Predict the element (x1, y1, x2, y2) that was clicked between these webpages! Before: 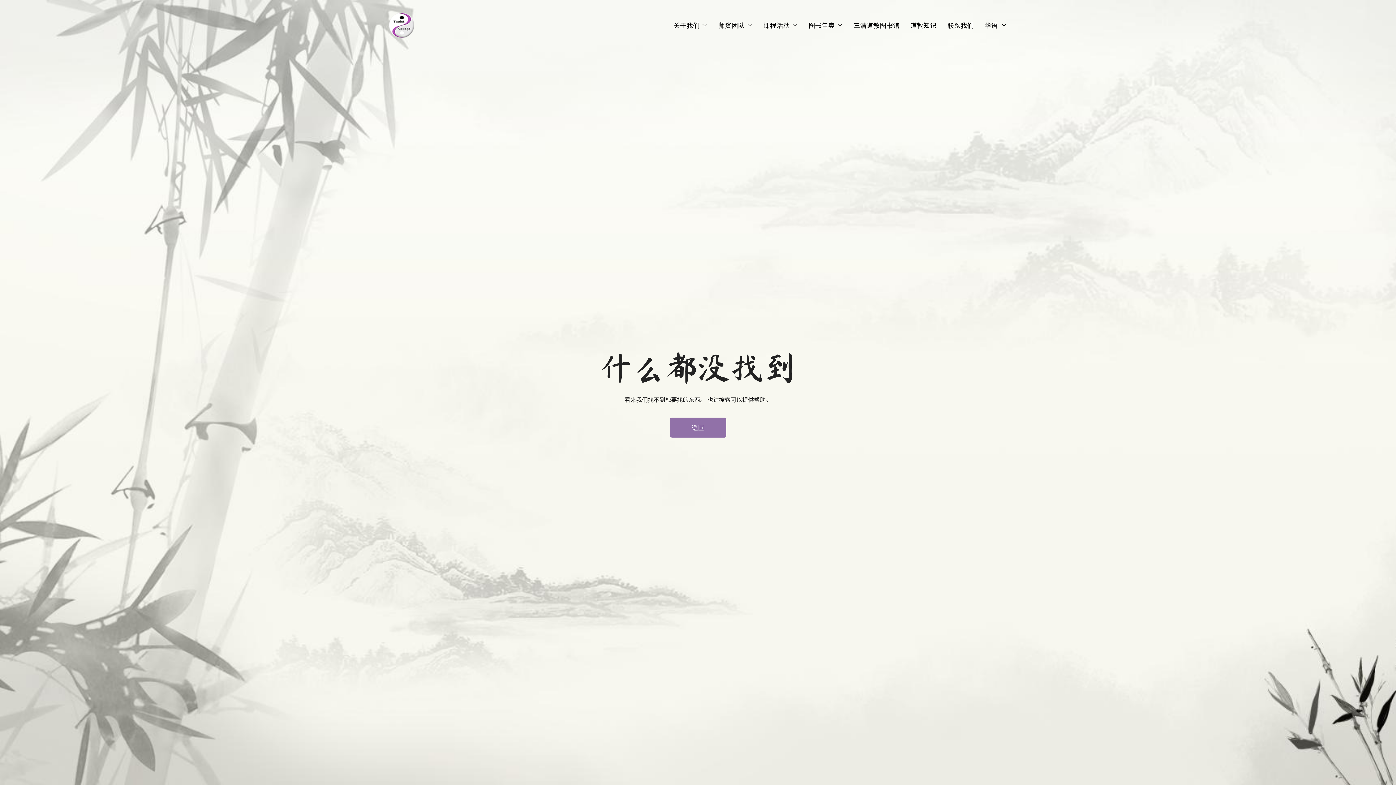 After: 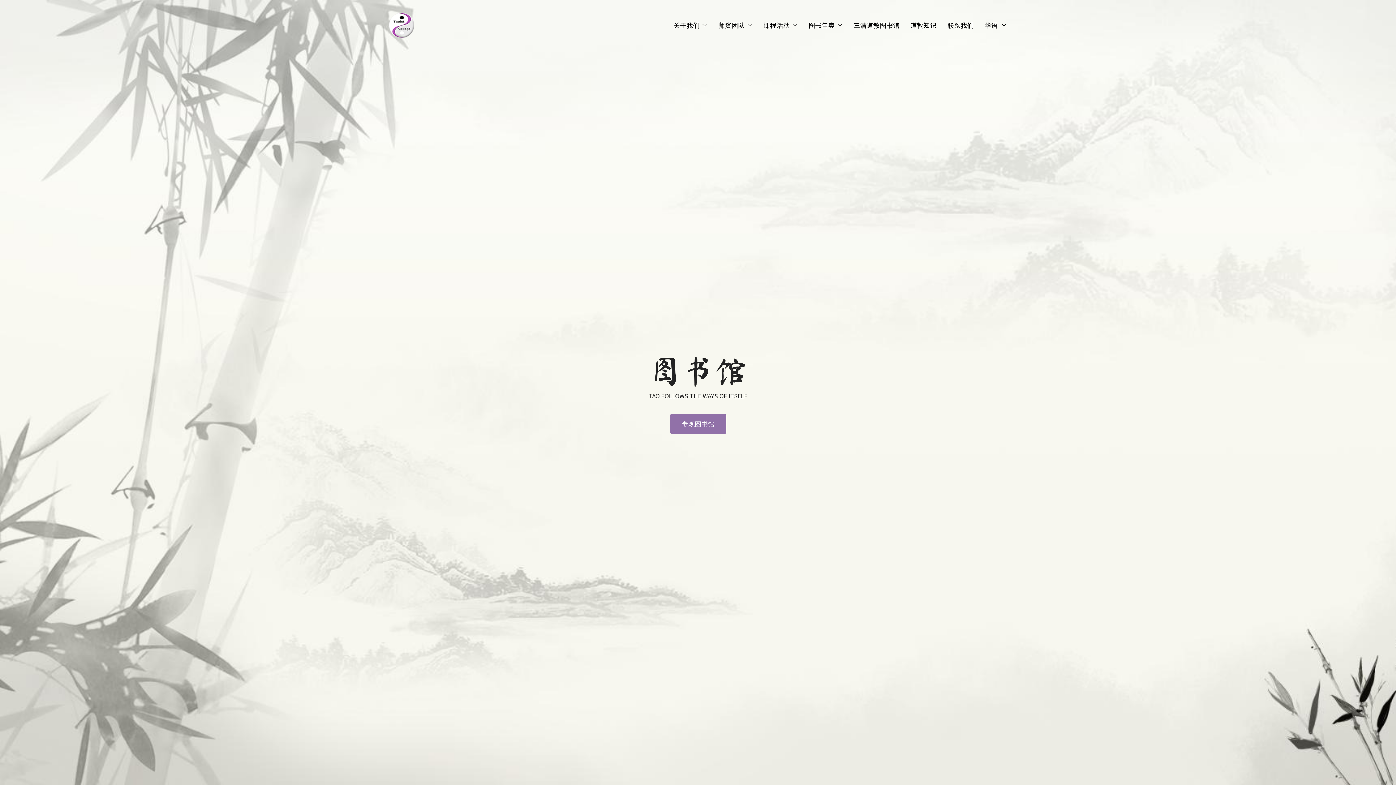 Action: label: 三清道教图书馆 bbox: (853, 20, 899, 29)